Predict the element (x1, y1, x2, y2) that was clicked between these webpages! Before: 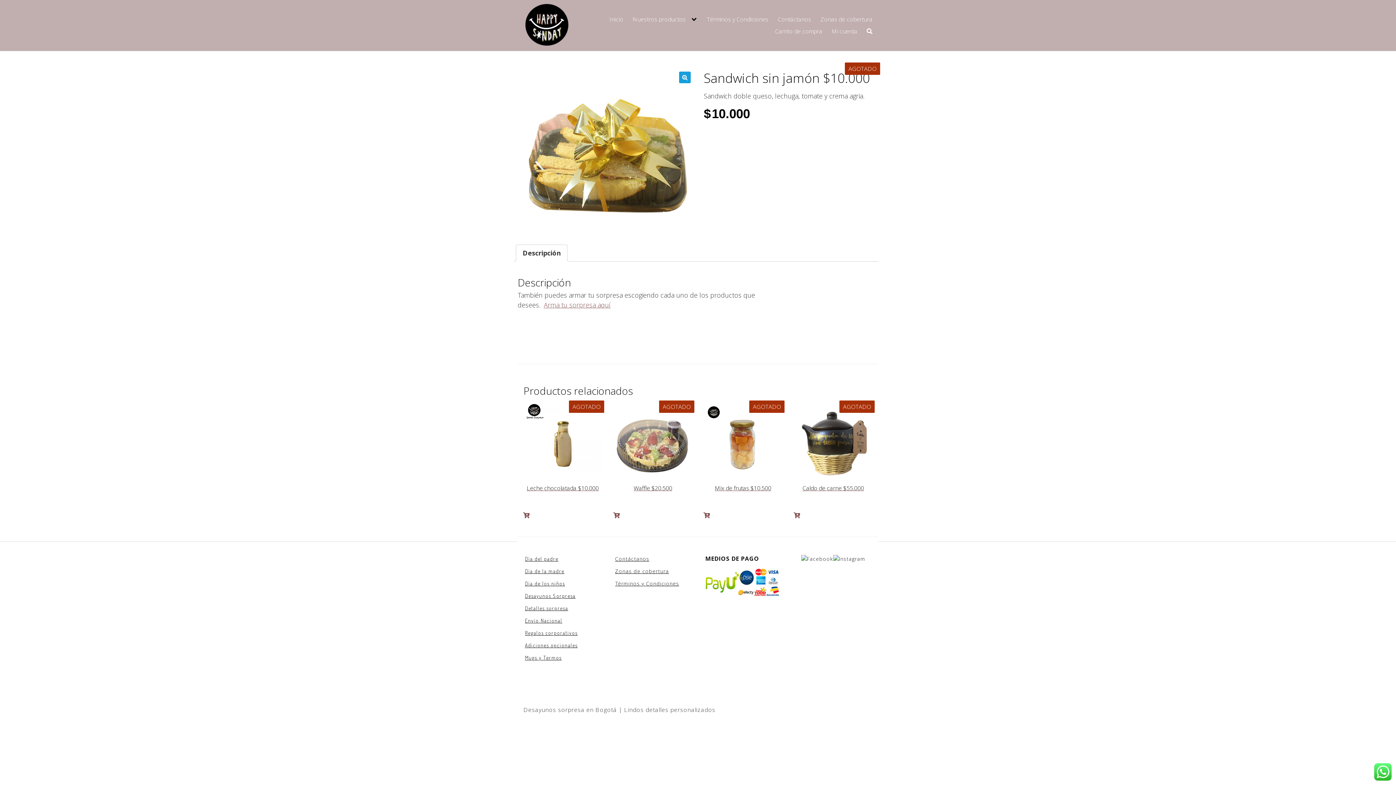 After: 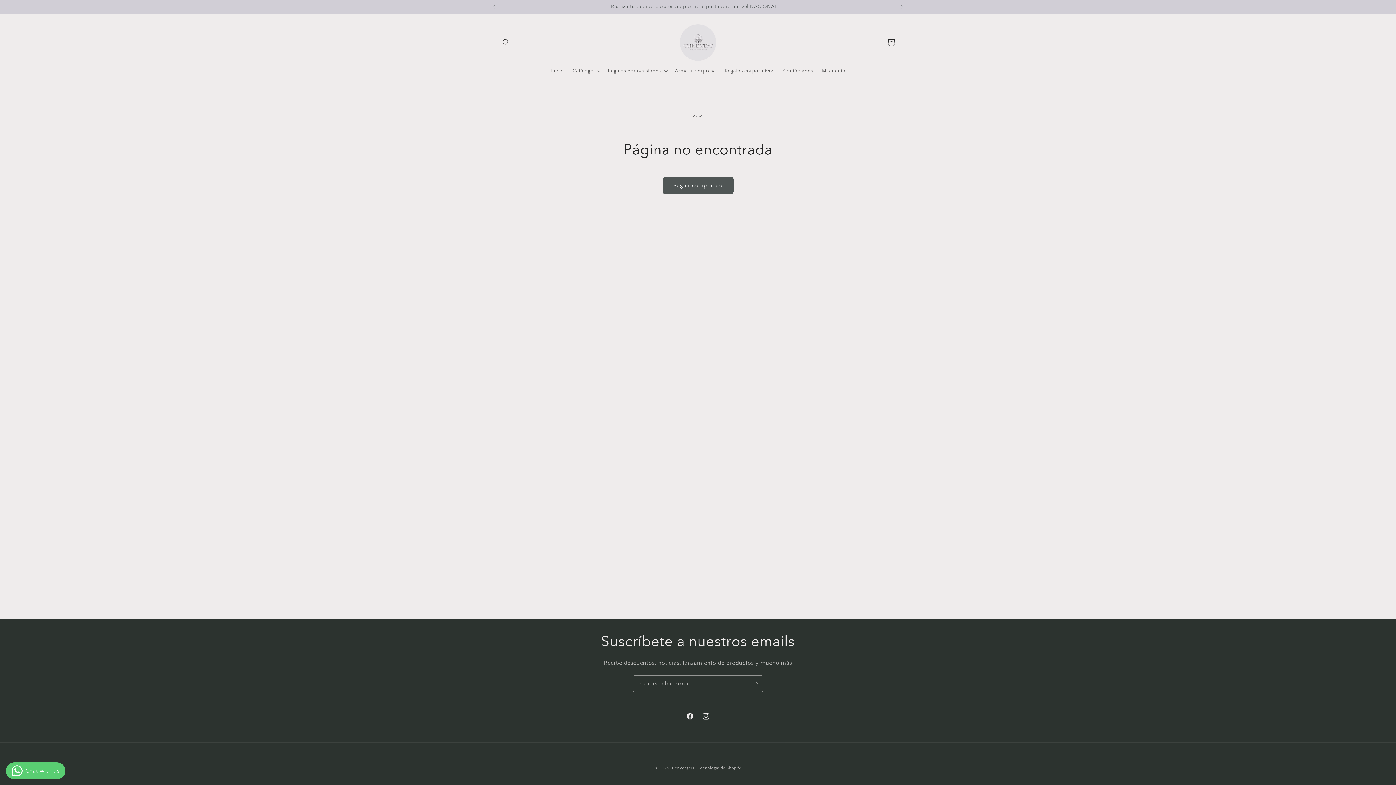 Action: bbox: (525, 617, 562, 624) label: Envío Nacional